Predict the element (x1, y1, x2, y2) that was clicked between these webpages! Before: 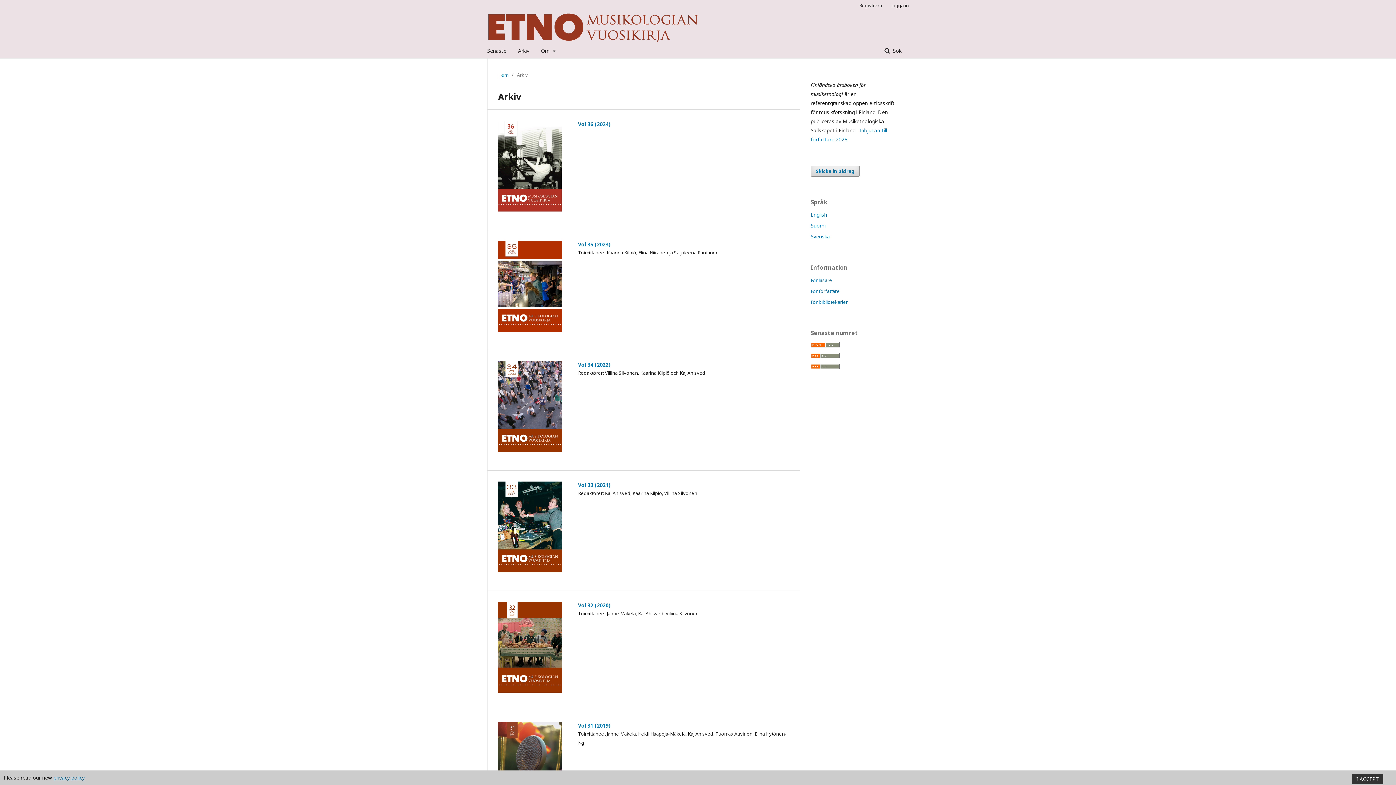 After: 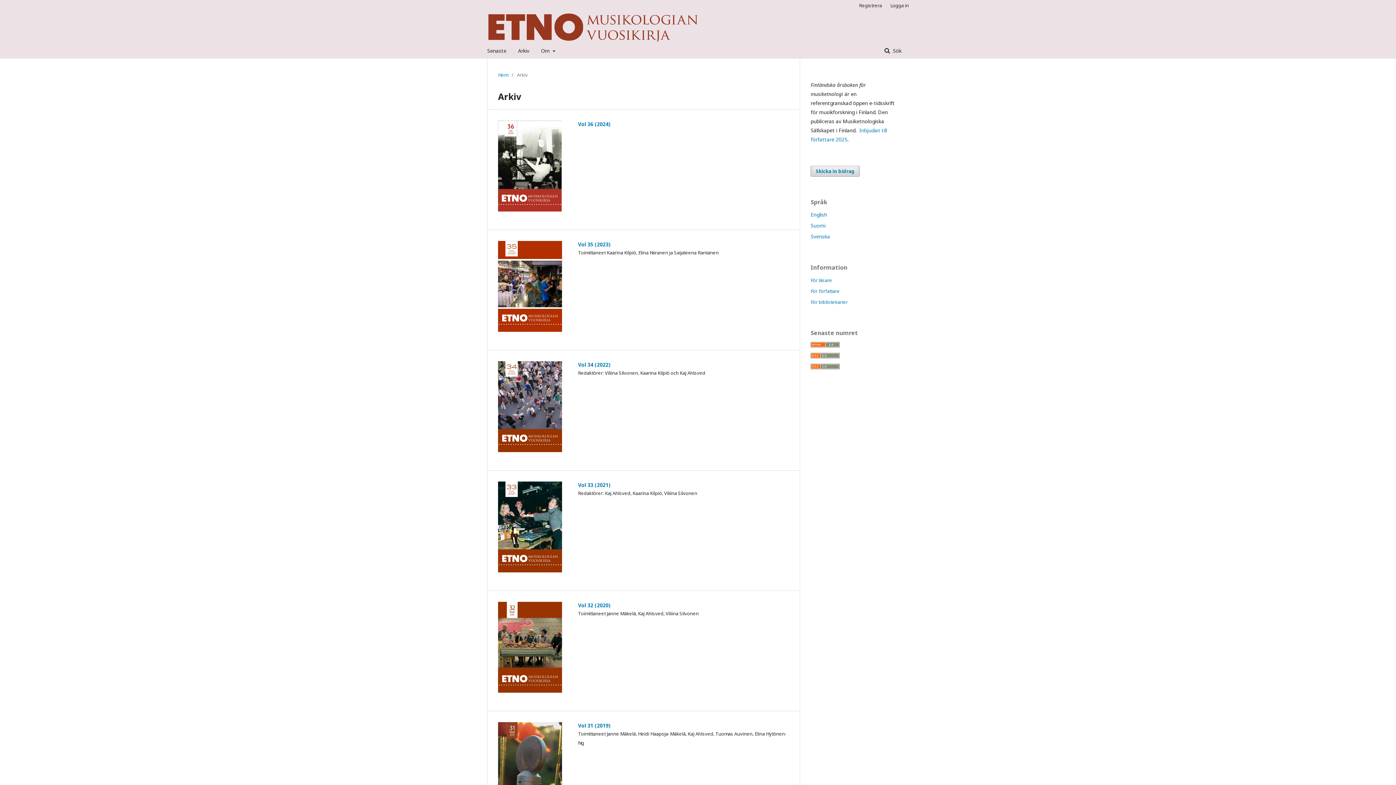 Action: label: I ACCEPT bbox: (1356, 776, 1379, 782)